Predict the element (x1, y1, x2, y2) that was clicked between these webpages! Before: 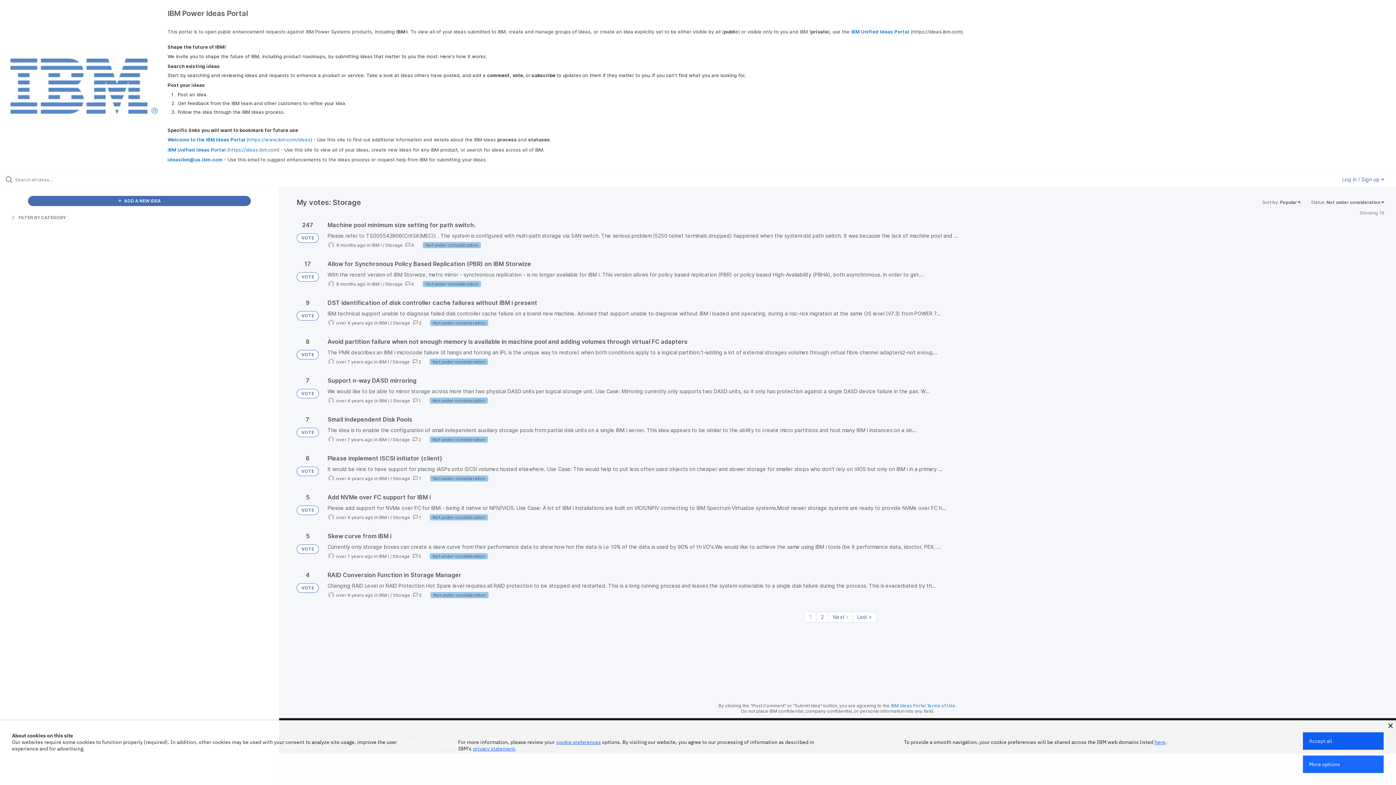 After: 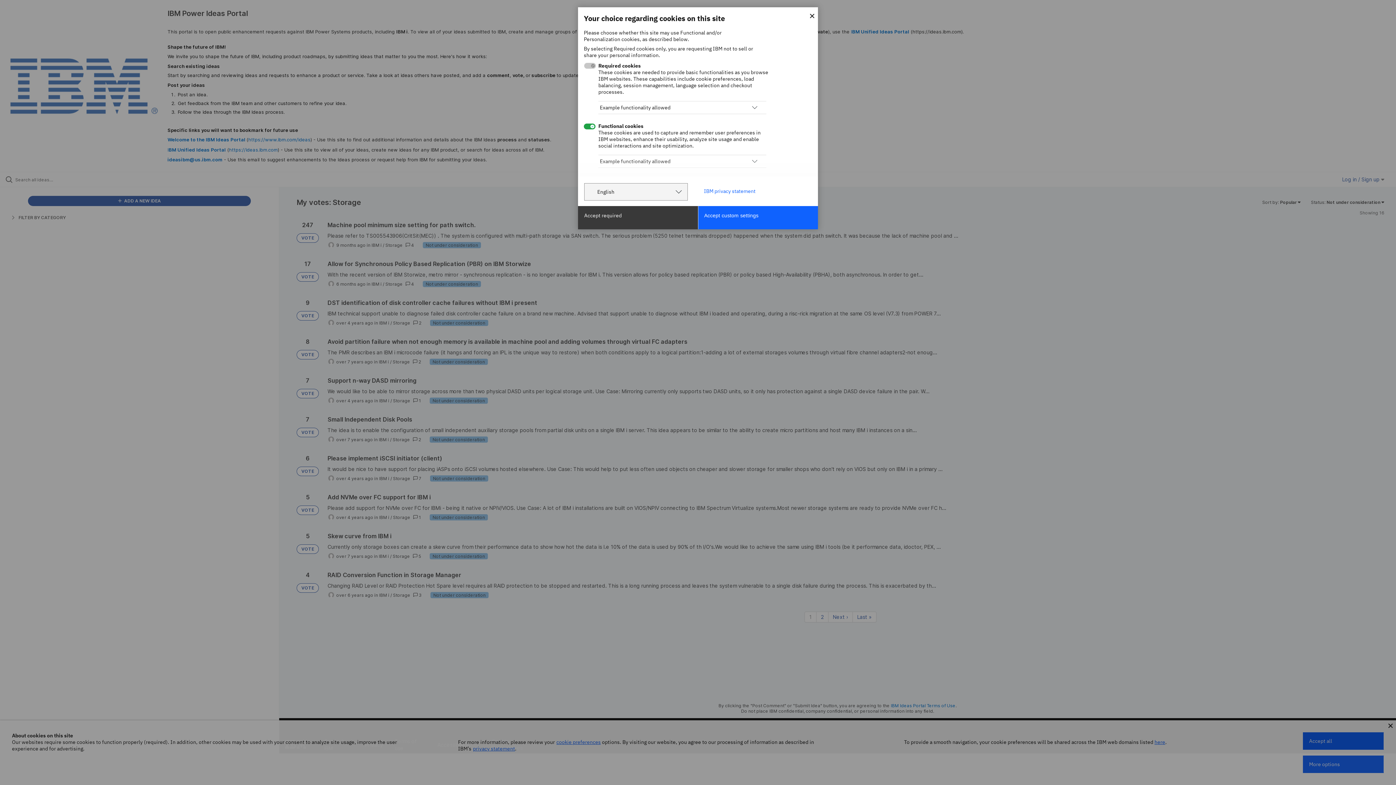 Action: label: More options bbox: (1303, 756, 1384, 773)